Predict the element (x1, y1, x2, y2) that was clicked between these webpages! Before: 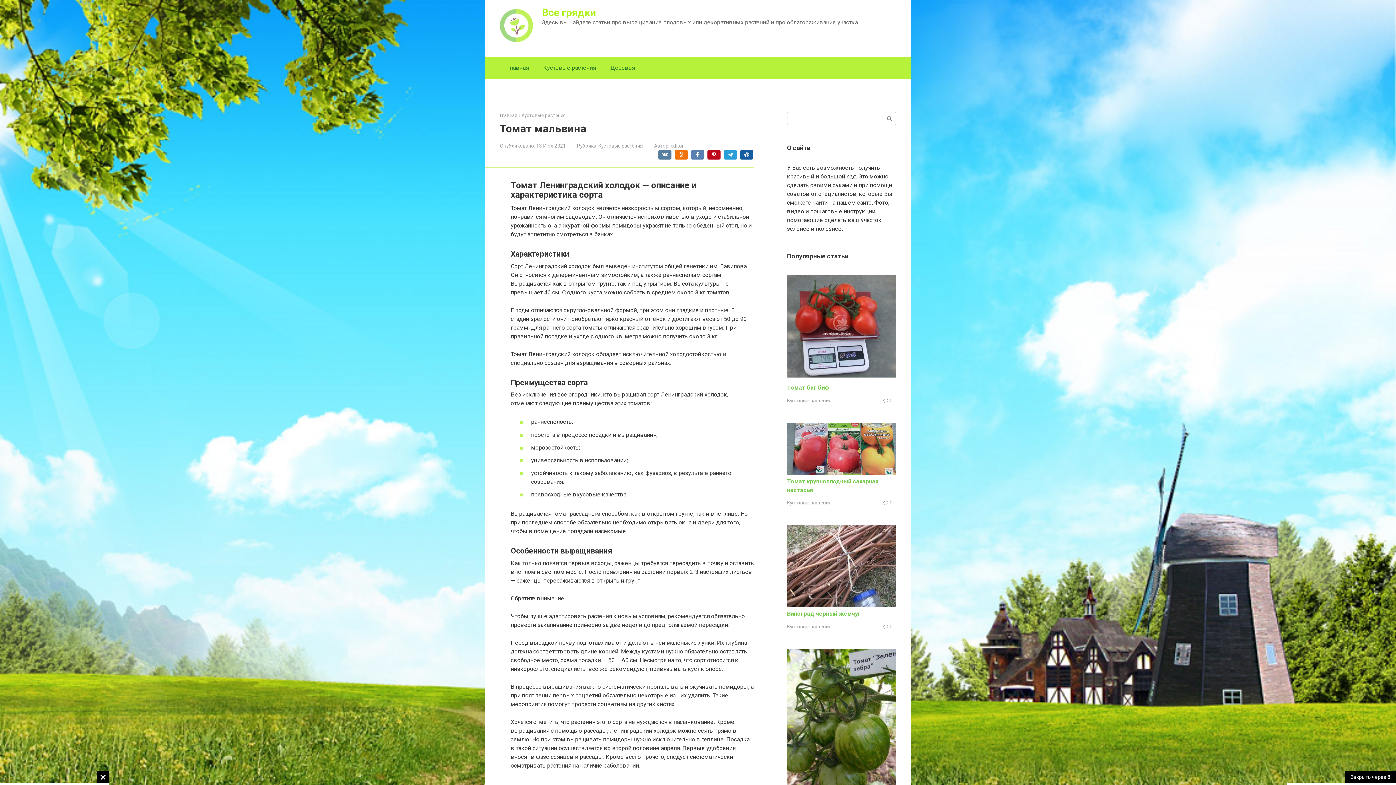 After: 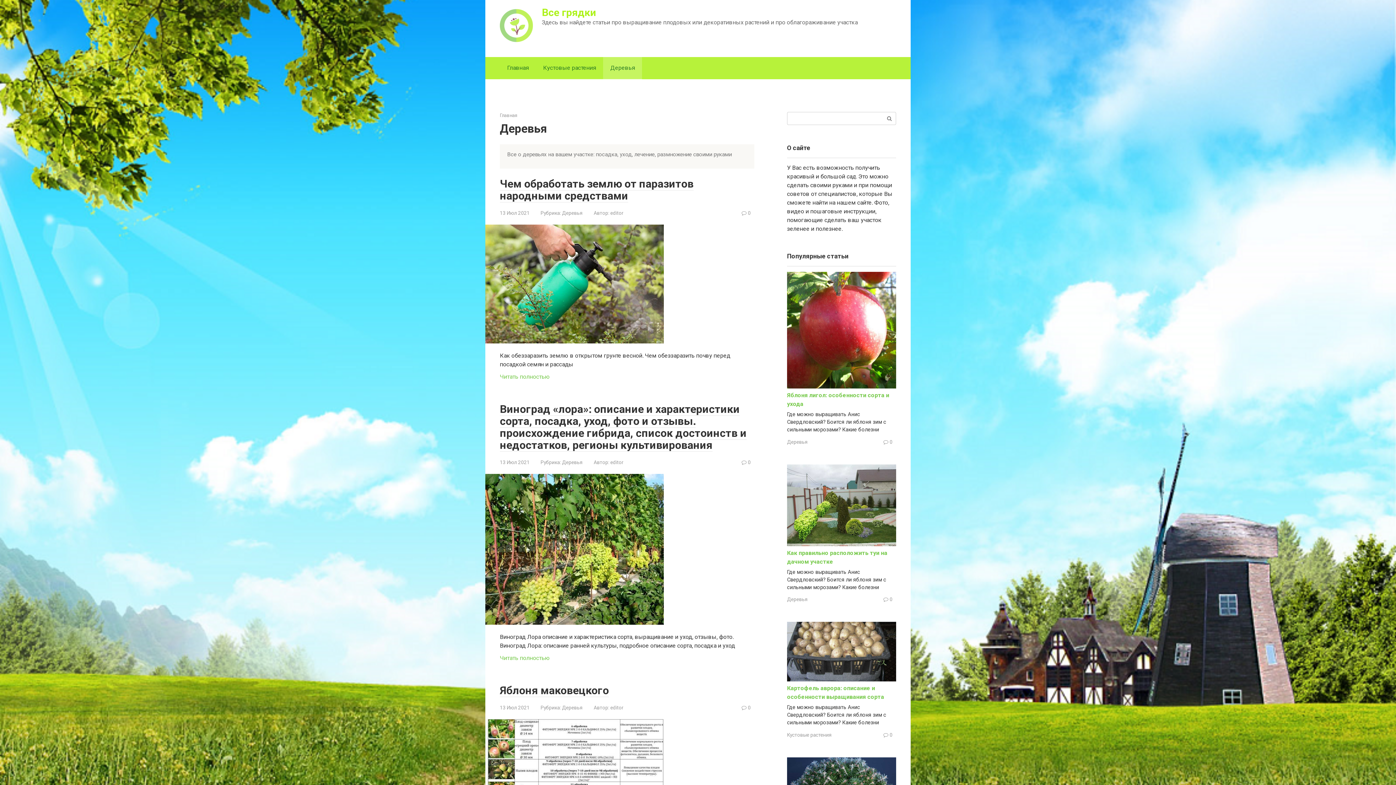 Action: label: Деревья bbox: (603, 57, 642, 78)